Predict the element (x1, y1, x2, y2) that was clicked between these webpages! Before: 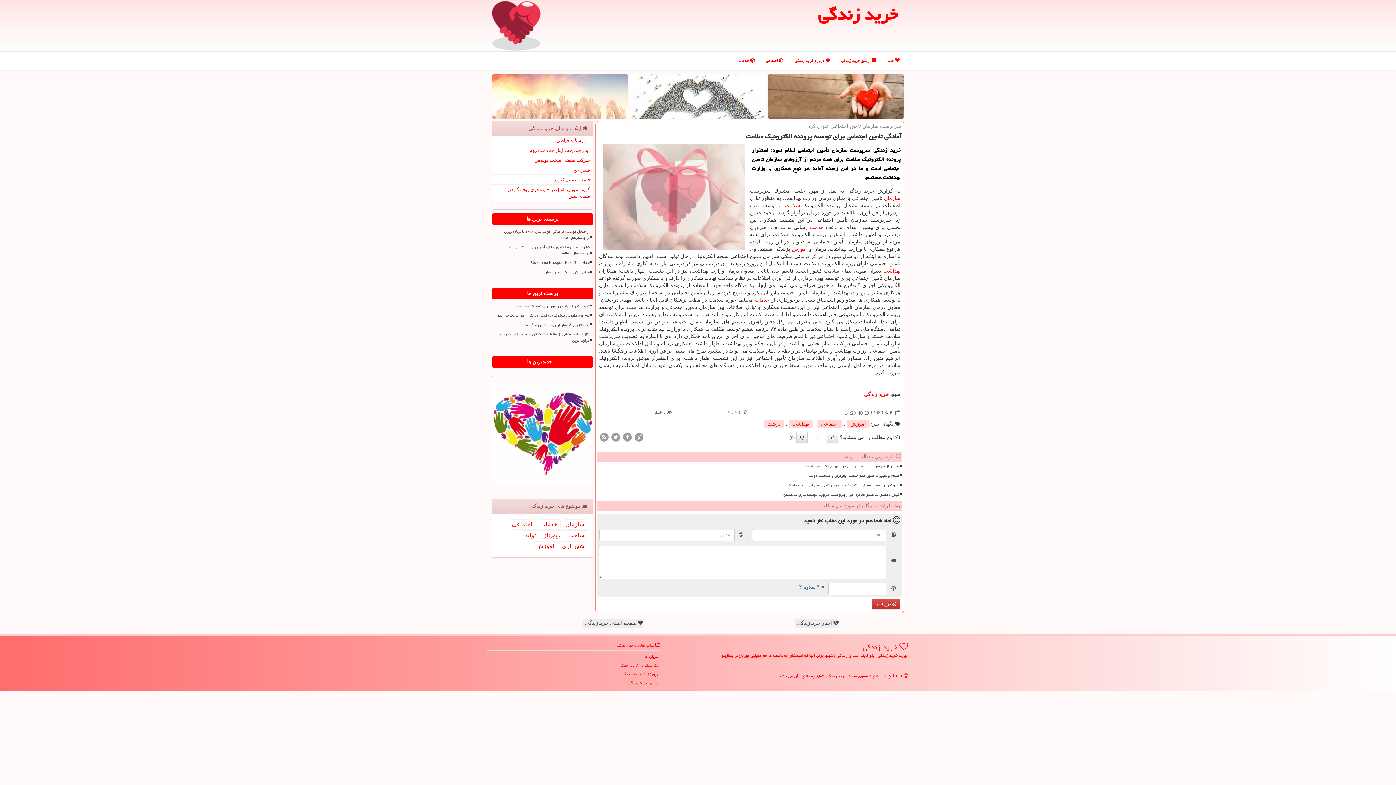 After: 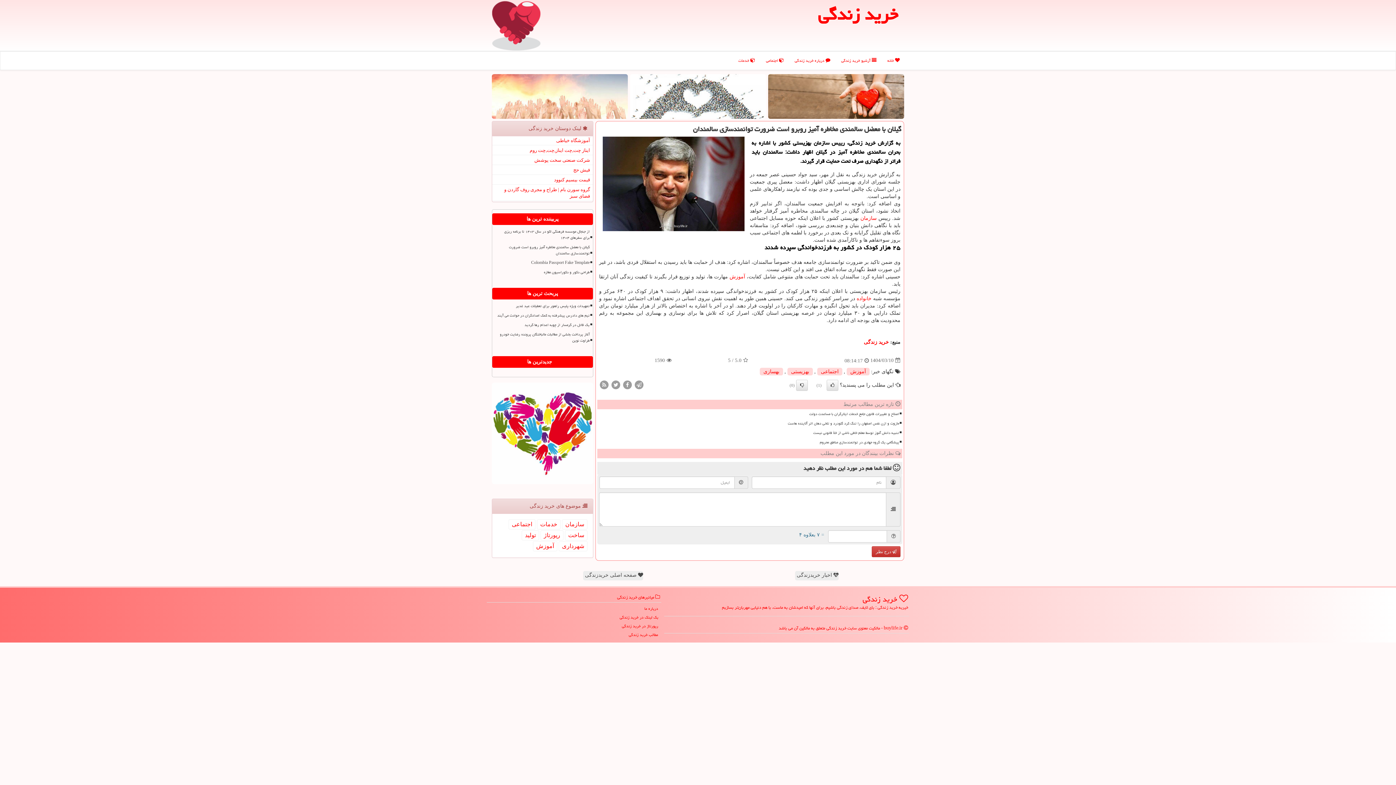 Action: bbox: (611, 490, 900, 499) label: گیلان با معضل سالمندی مخاطره آمیز روبرو است ضرورت توانمندسازی سالمندان